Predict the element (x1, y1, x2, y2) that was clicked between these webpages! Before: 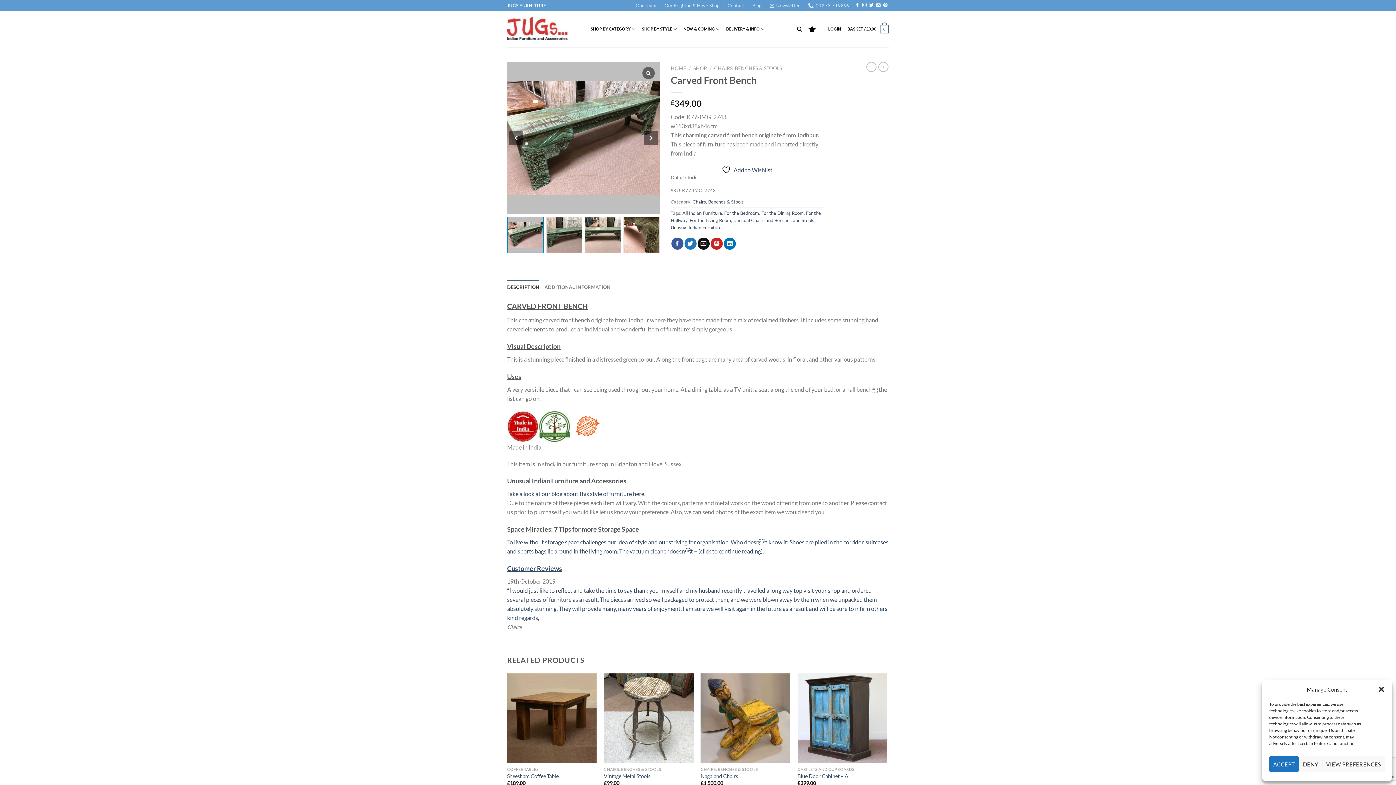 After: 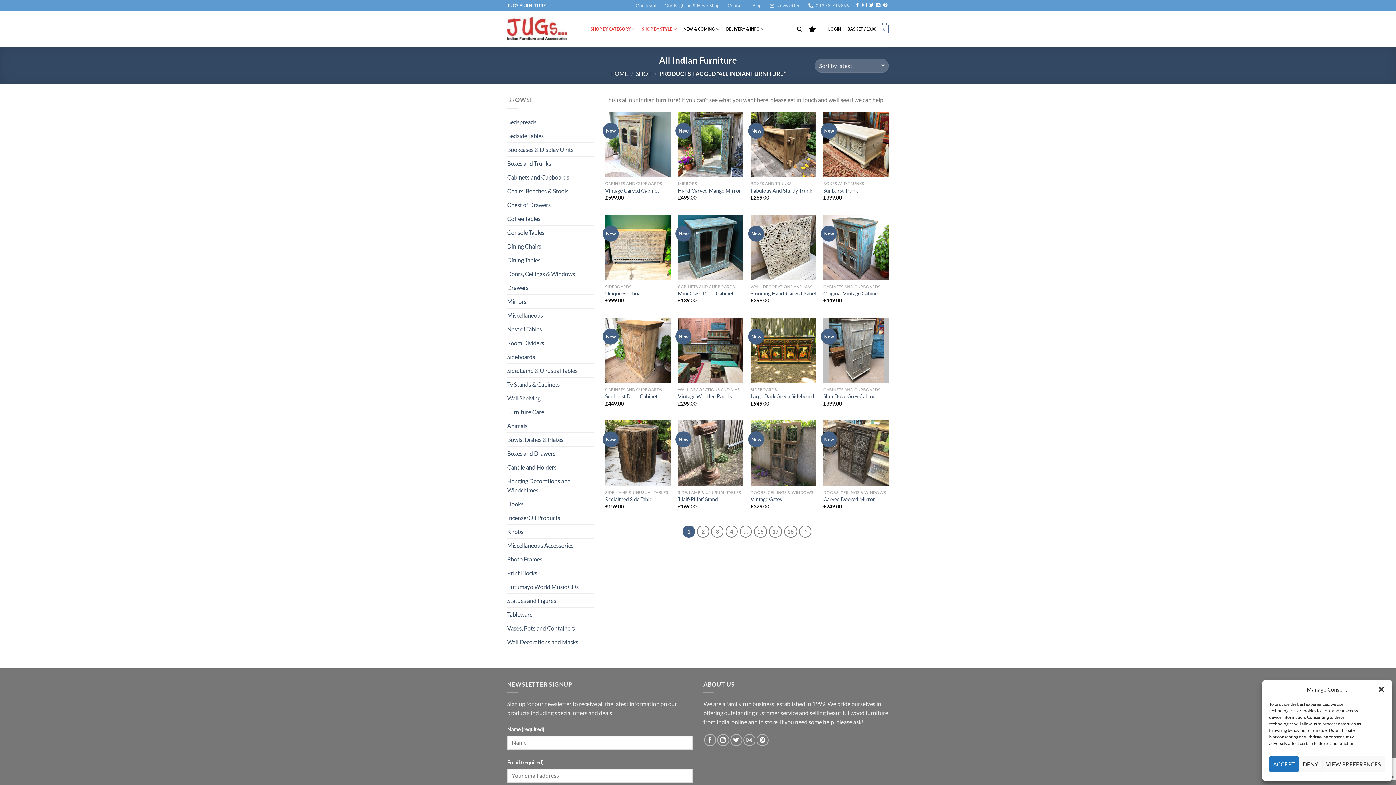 Action: bbox: (682, 210, 722, 216) label: All Indian Furniture